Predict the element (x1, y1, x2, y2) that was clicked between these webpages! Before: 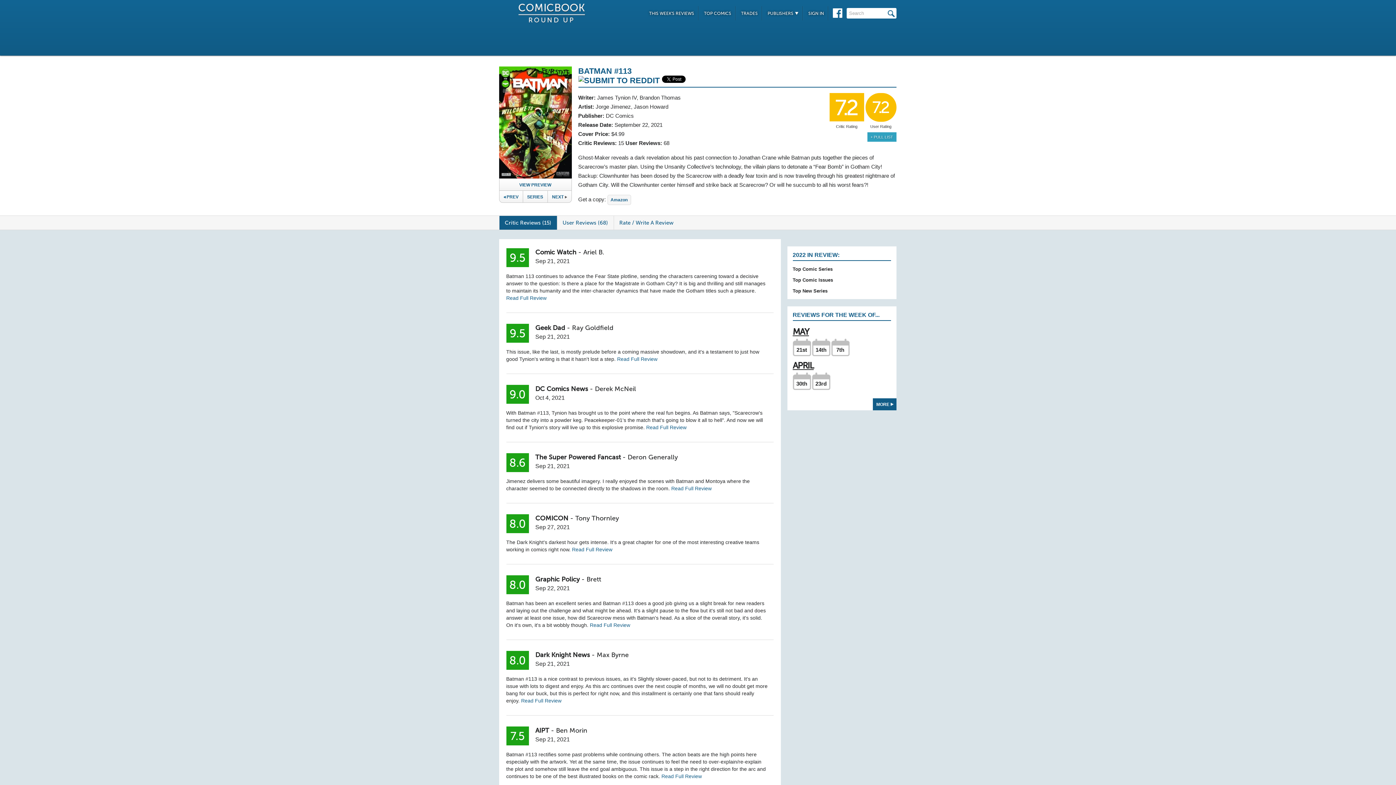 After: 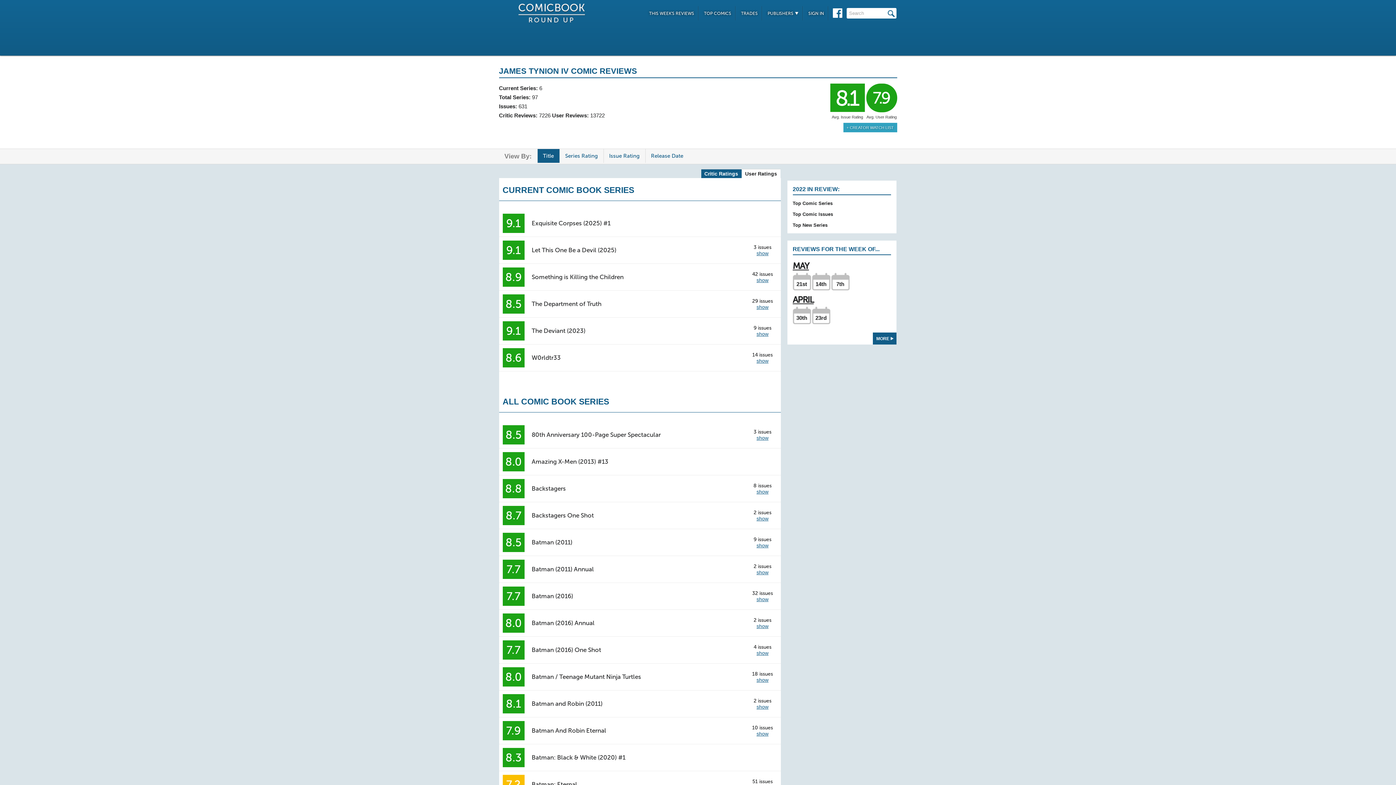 Action: label: James Tynion IV bbox: (597, 94, 636, 100)